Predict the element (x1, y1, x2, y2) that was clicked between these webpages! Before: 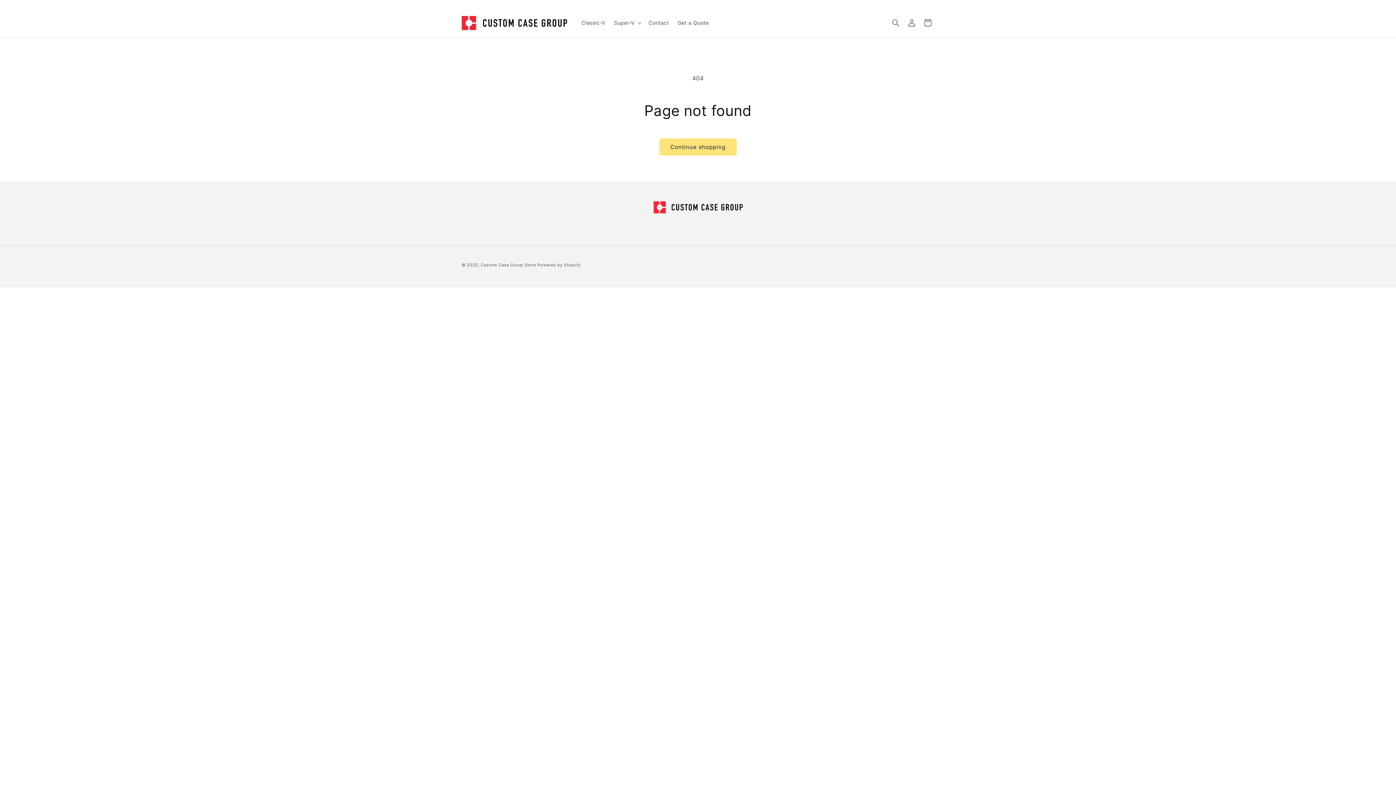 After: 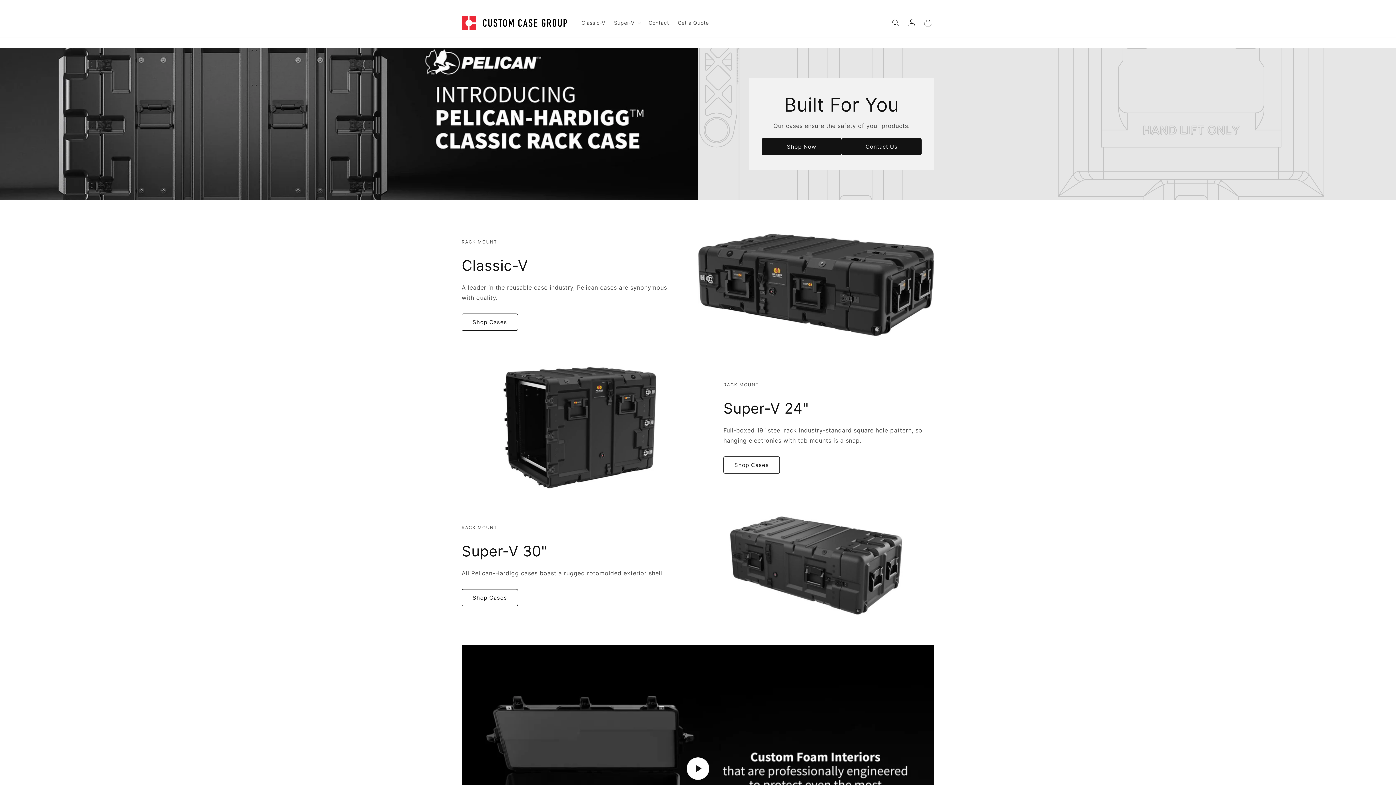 Action: bbox: (459, 13, 570, 32)